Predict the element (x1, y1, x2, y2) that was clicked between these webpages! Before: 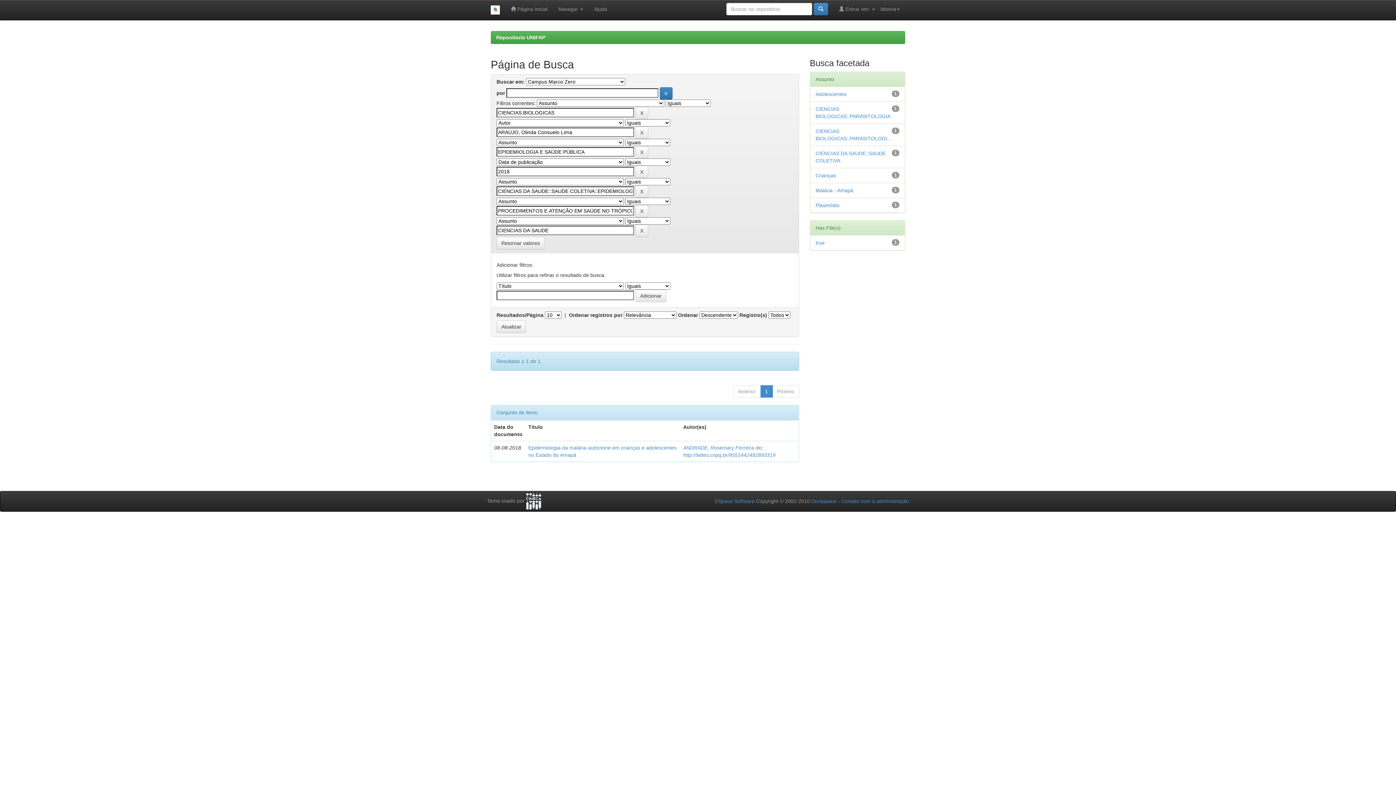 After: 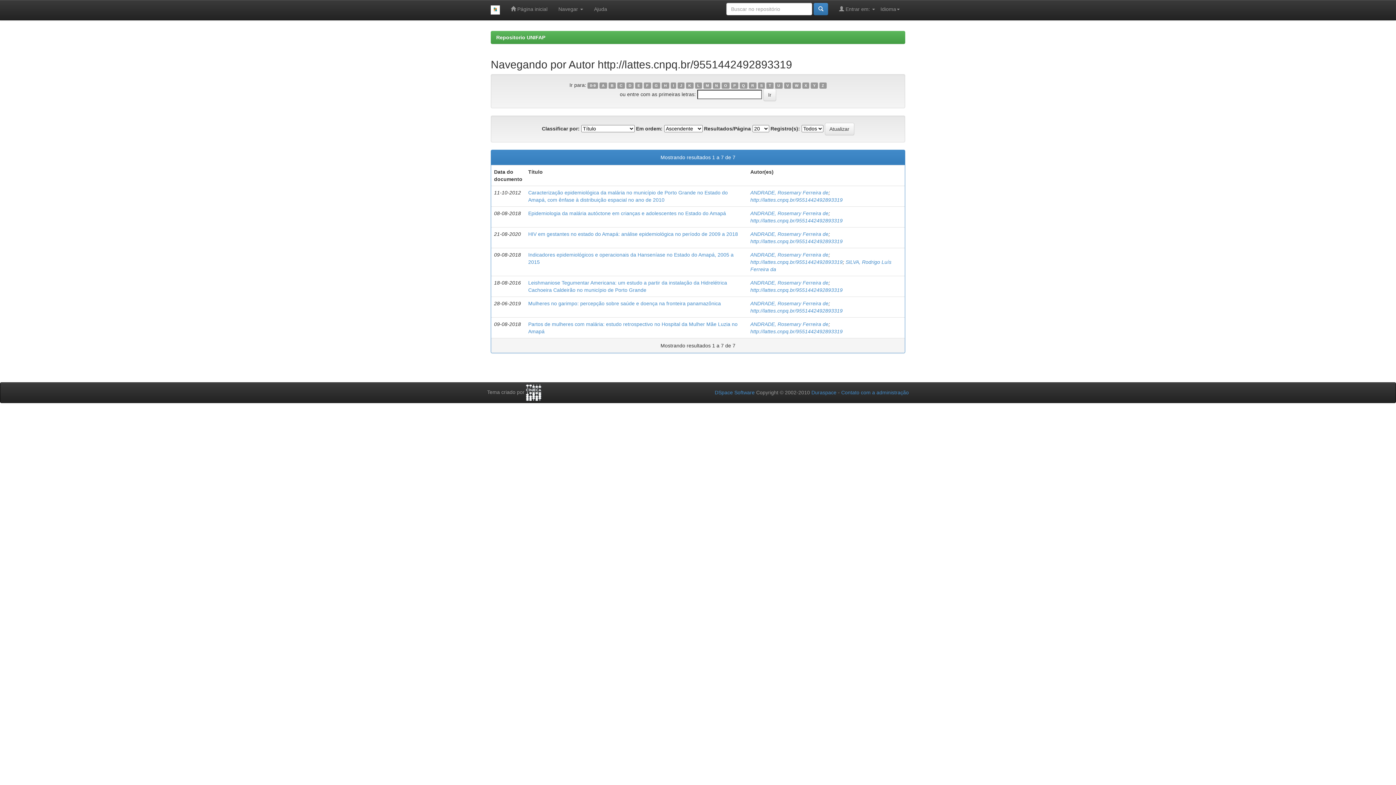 Action: label: http://lattes.cnpq.br/9551442492893319 bbox: (683, 452, 775, 458)